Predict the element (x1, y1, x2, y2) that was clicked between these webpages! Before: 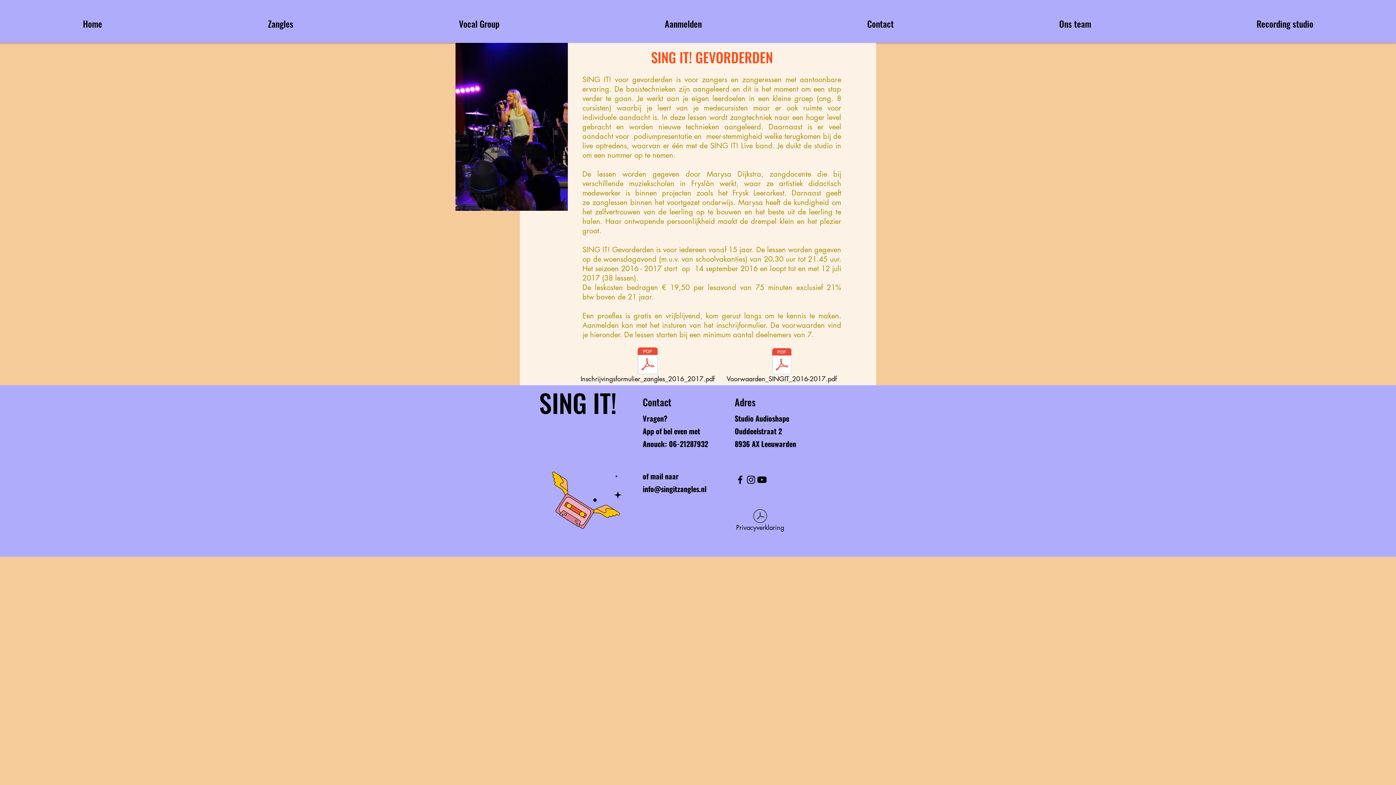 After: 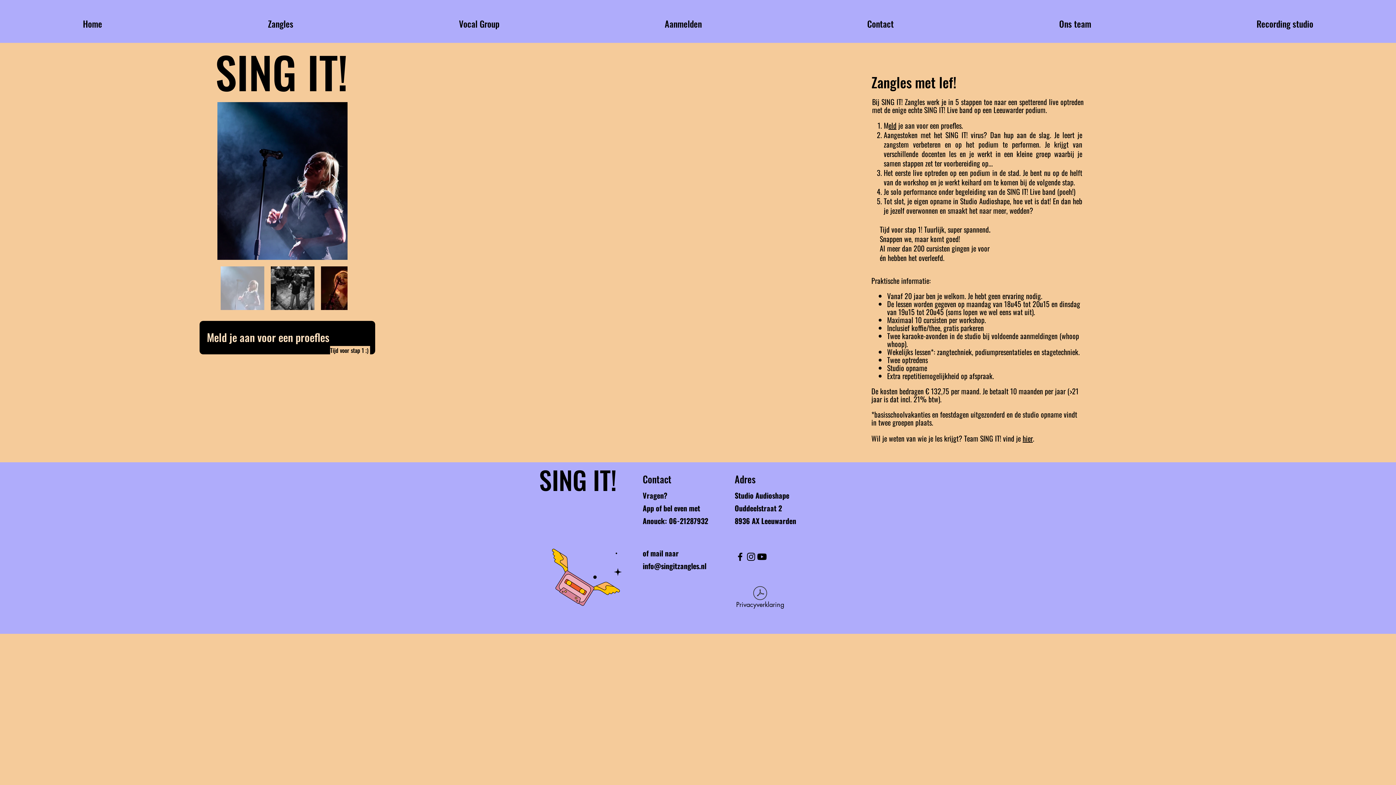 Action: label: Zangles bbox: (185, 6, 376, 40)